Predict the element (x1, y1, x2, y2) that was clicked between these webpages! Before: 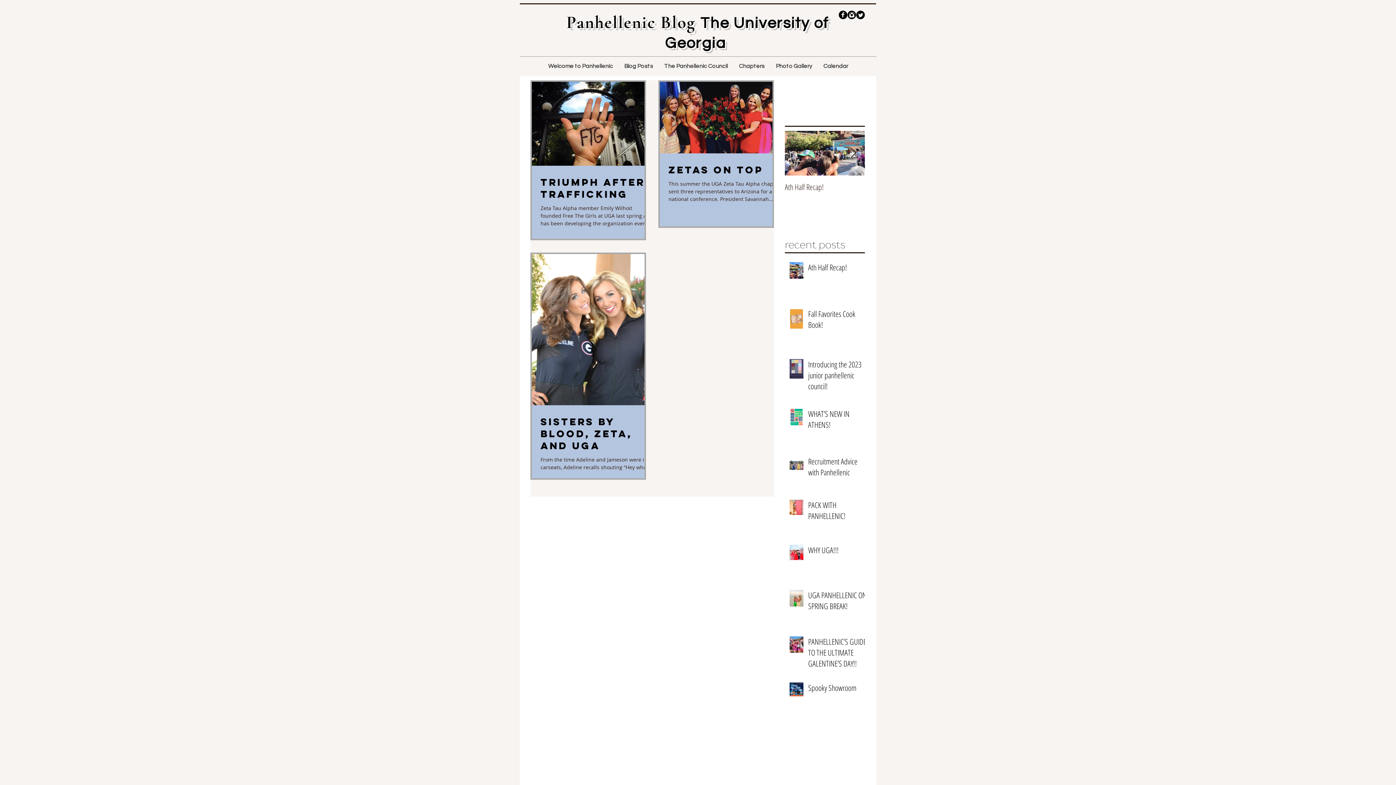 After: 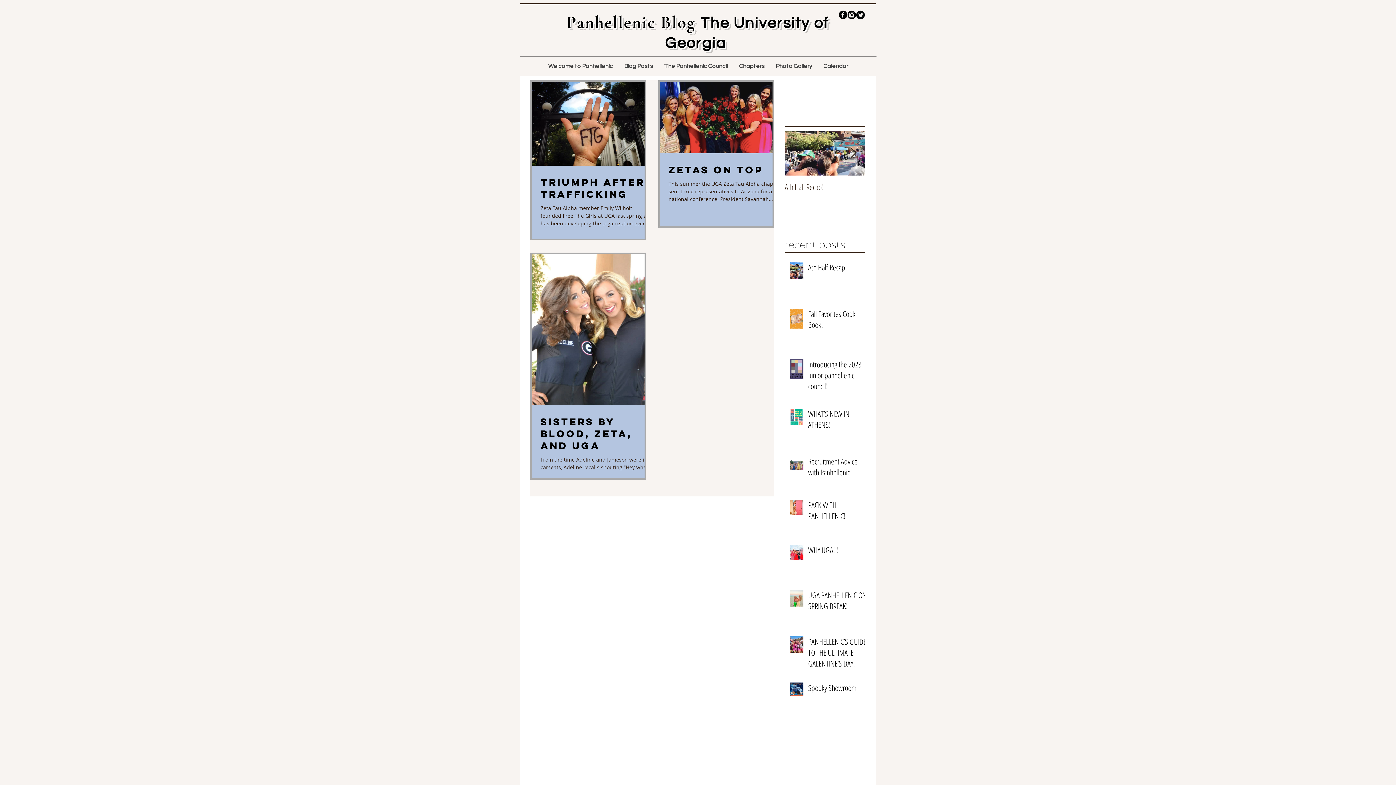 Action: bbox: (847, 10, 856, 19) label: Instagram Black Round 